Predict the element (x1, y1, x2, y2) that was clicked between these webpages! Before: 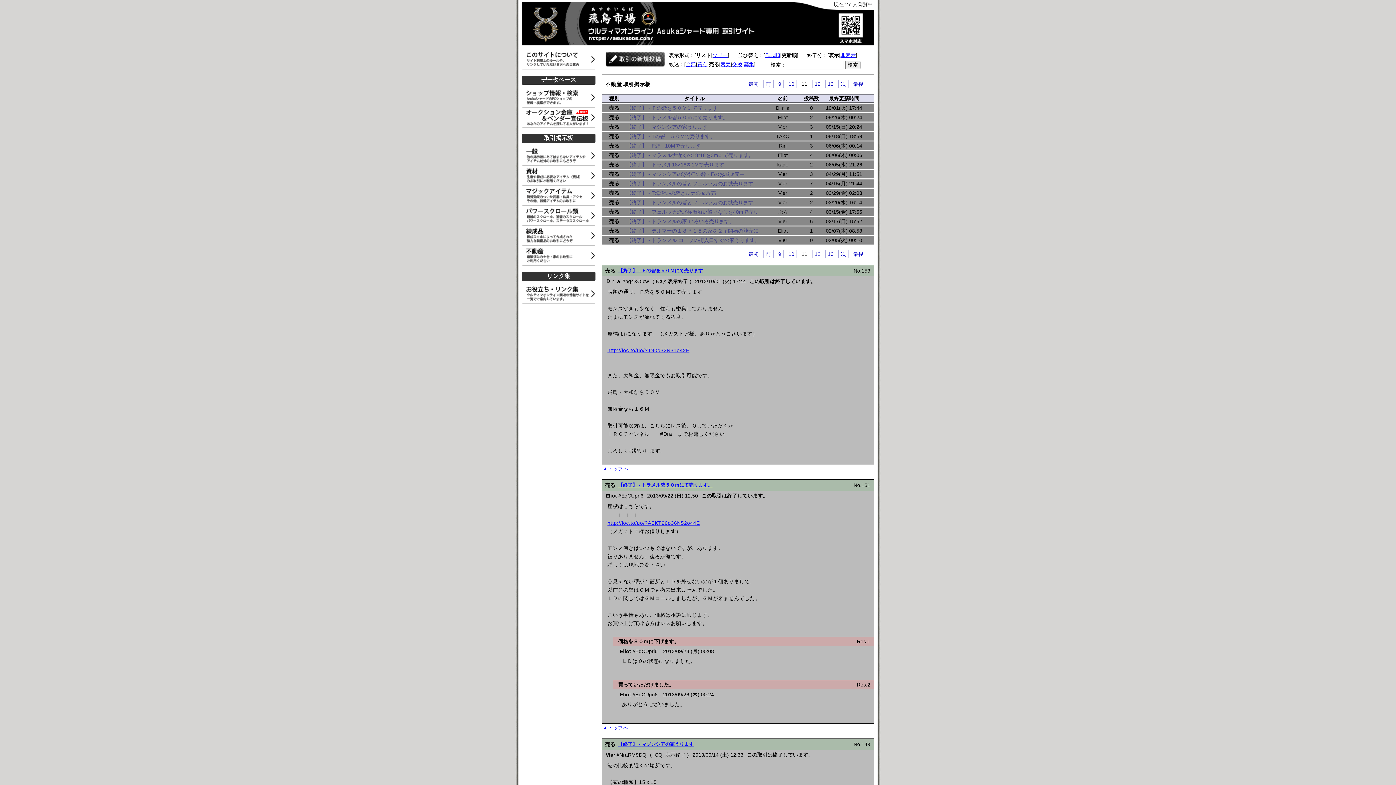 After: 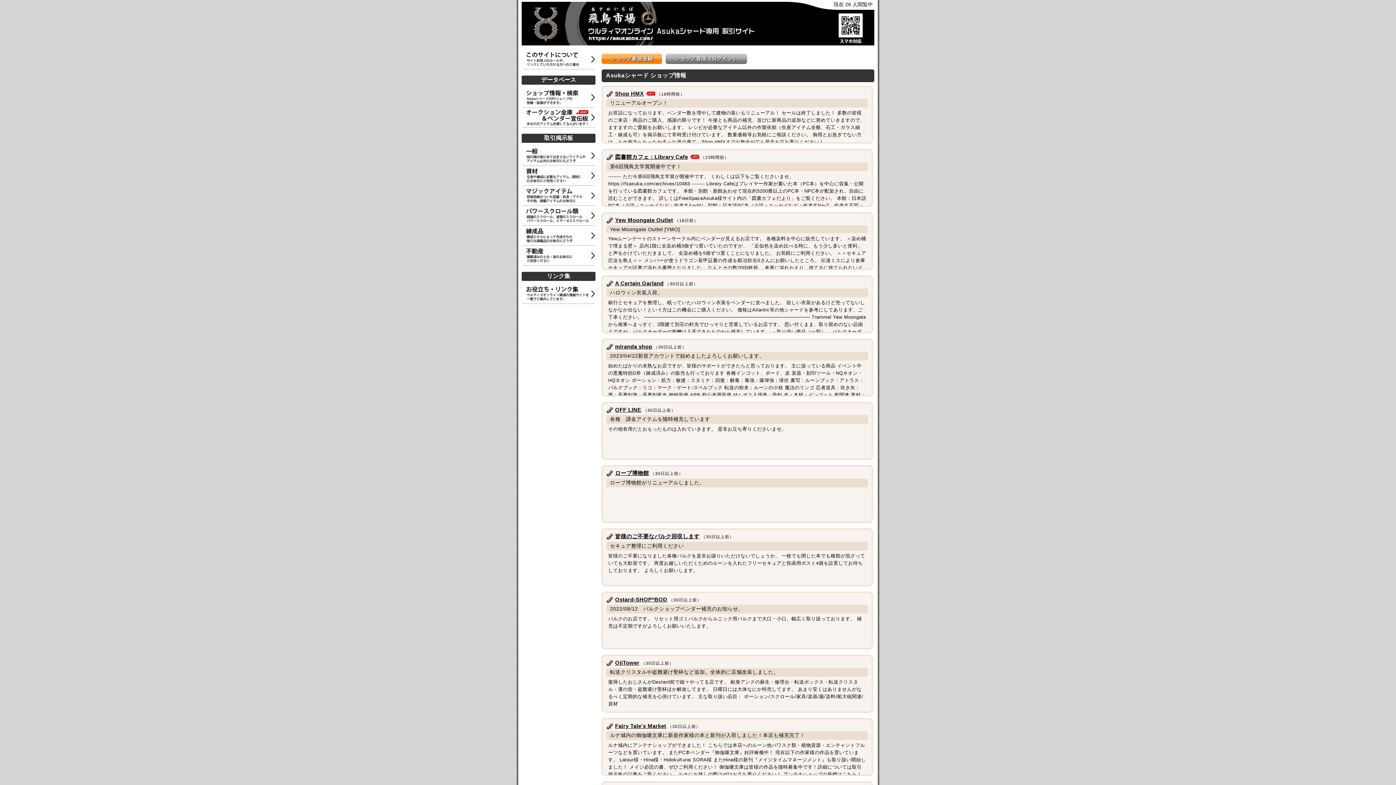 Action: bbox: (521, 88, 595, 106)